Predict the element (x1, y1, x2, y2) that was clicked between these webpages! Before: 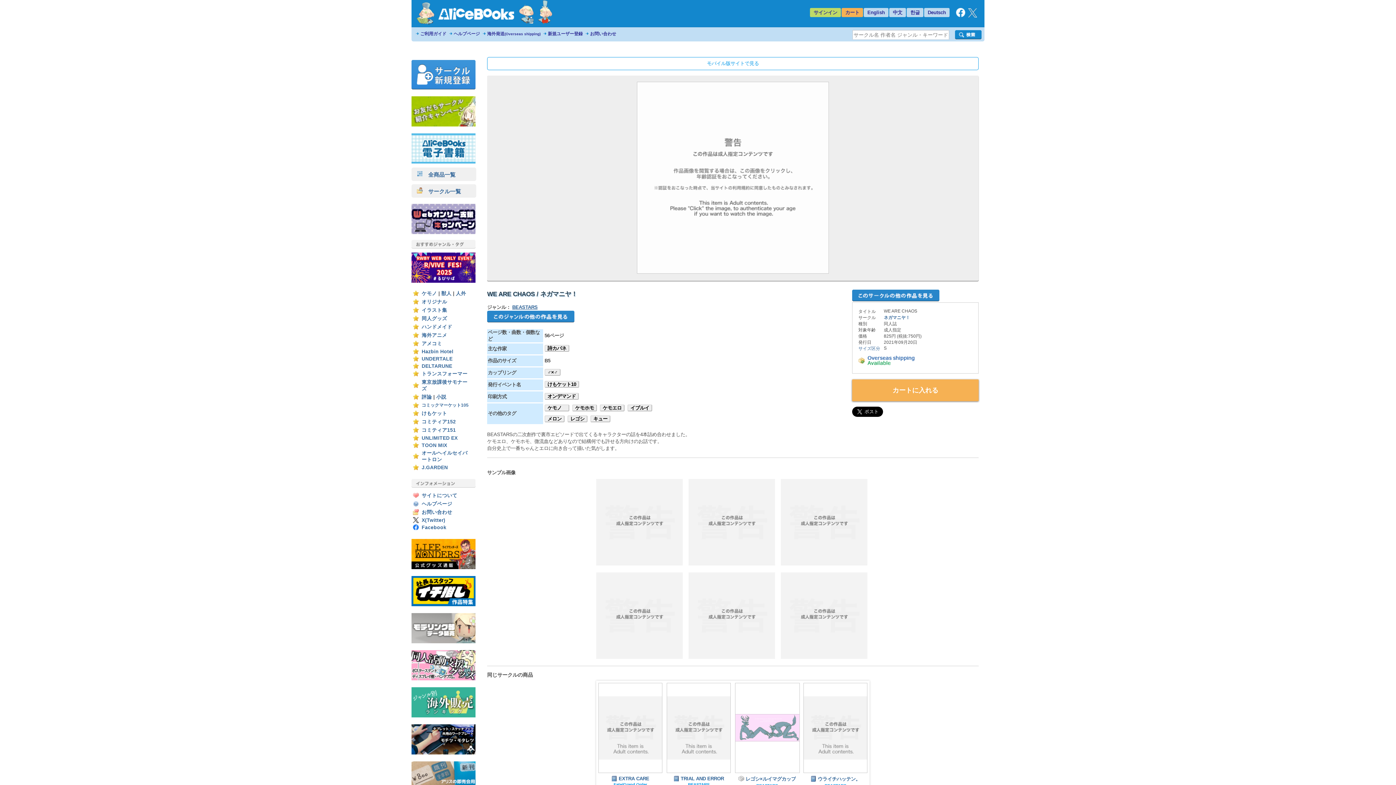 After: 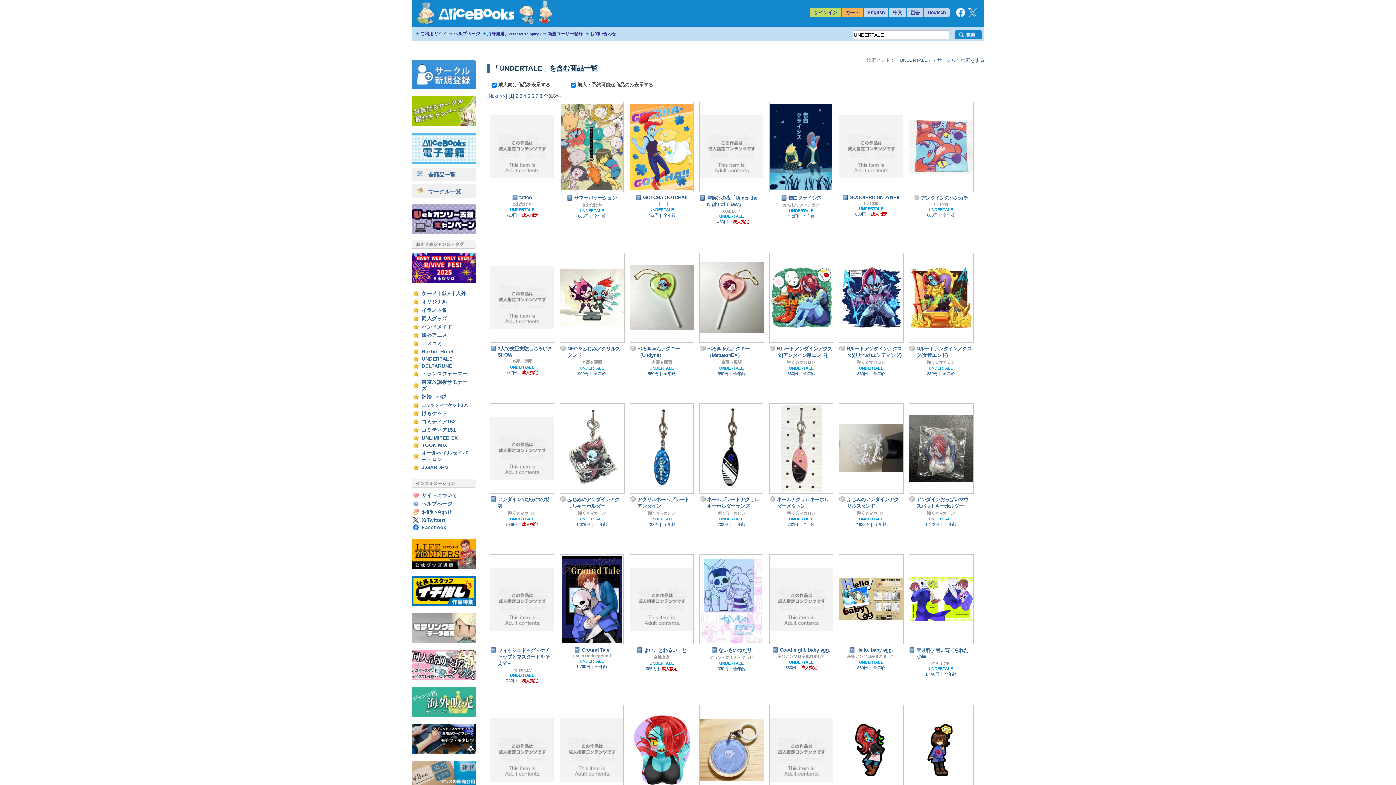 Action: bbox: (421, 356, 452, 361) label: UNDERTALE